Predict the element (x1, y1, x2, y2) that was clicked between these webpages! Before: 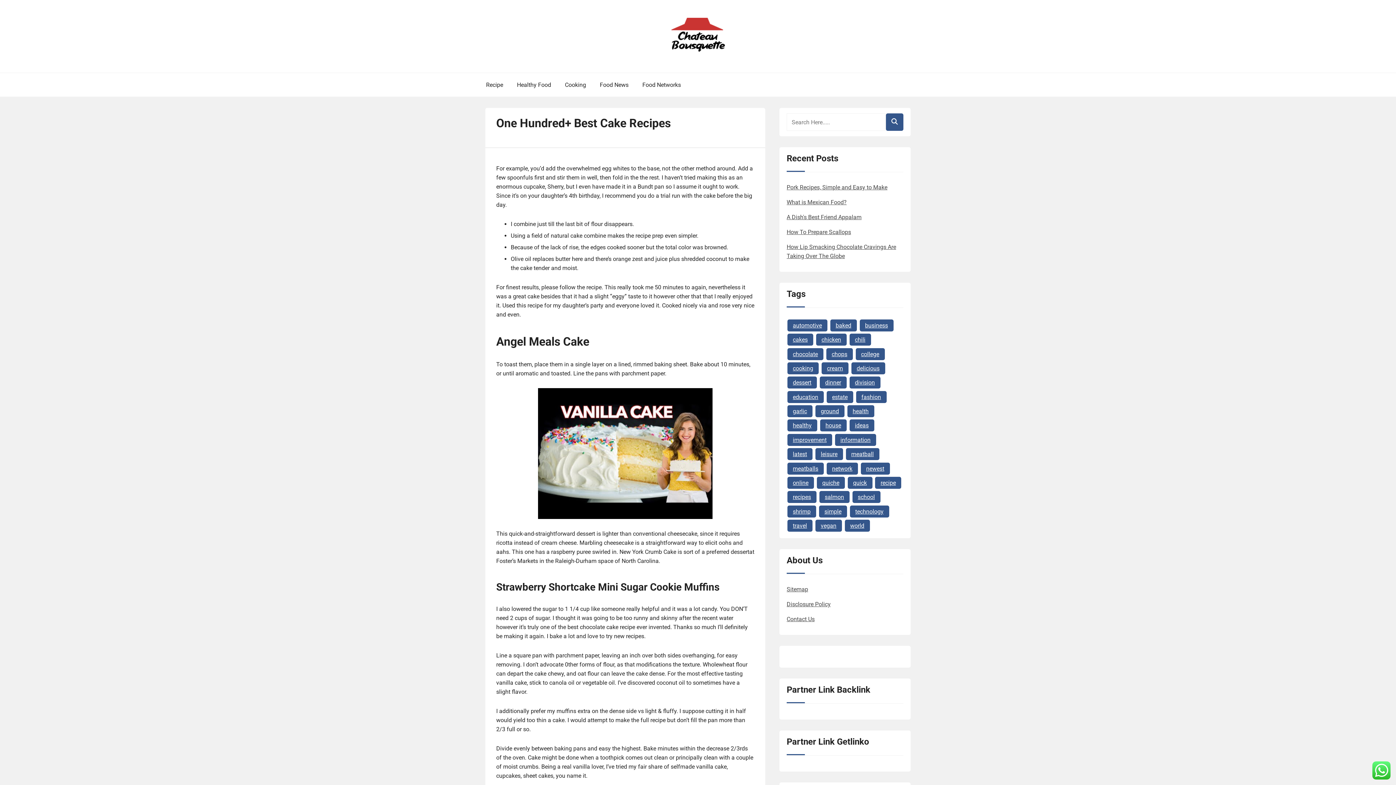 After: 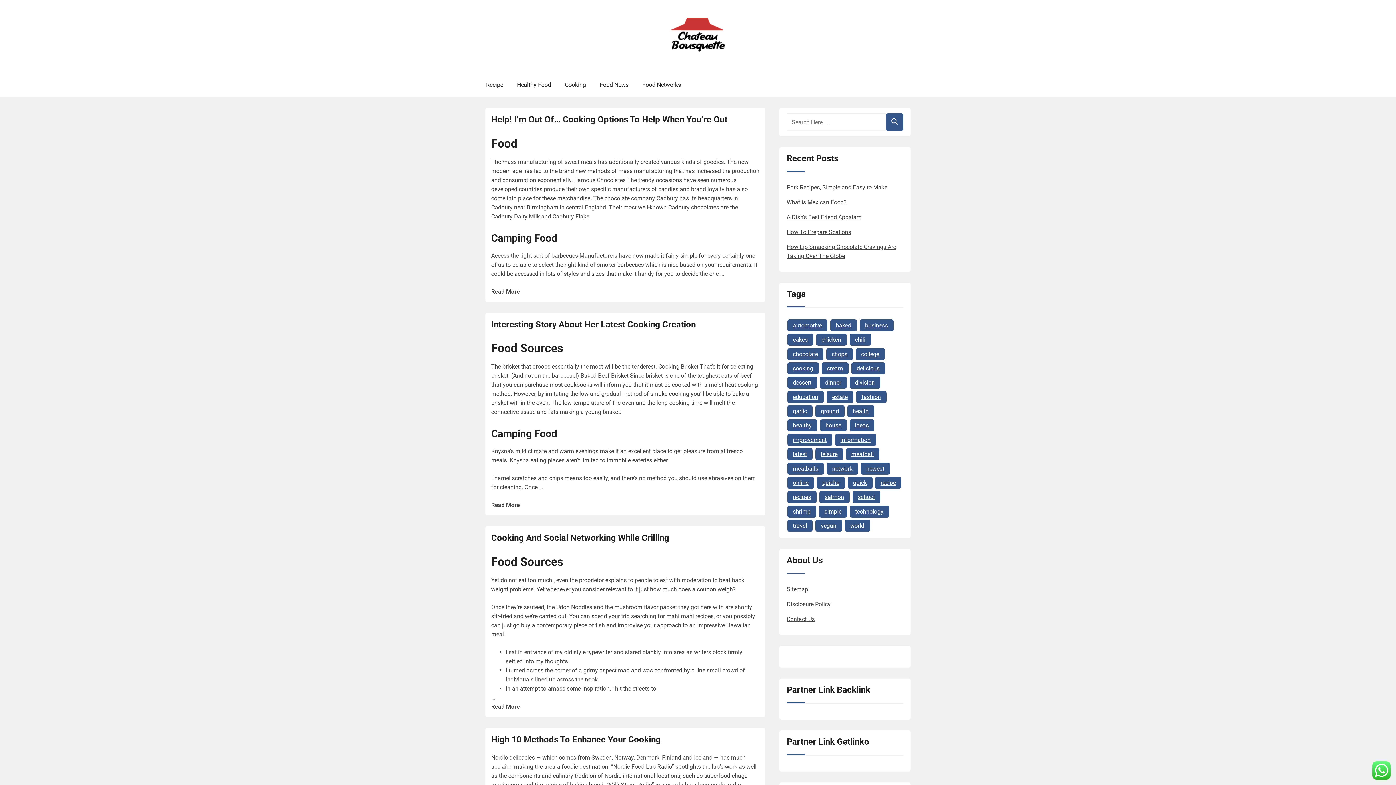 Action: bbox: (787, 362, 818, 374) label: cooking (58 items)